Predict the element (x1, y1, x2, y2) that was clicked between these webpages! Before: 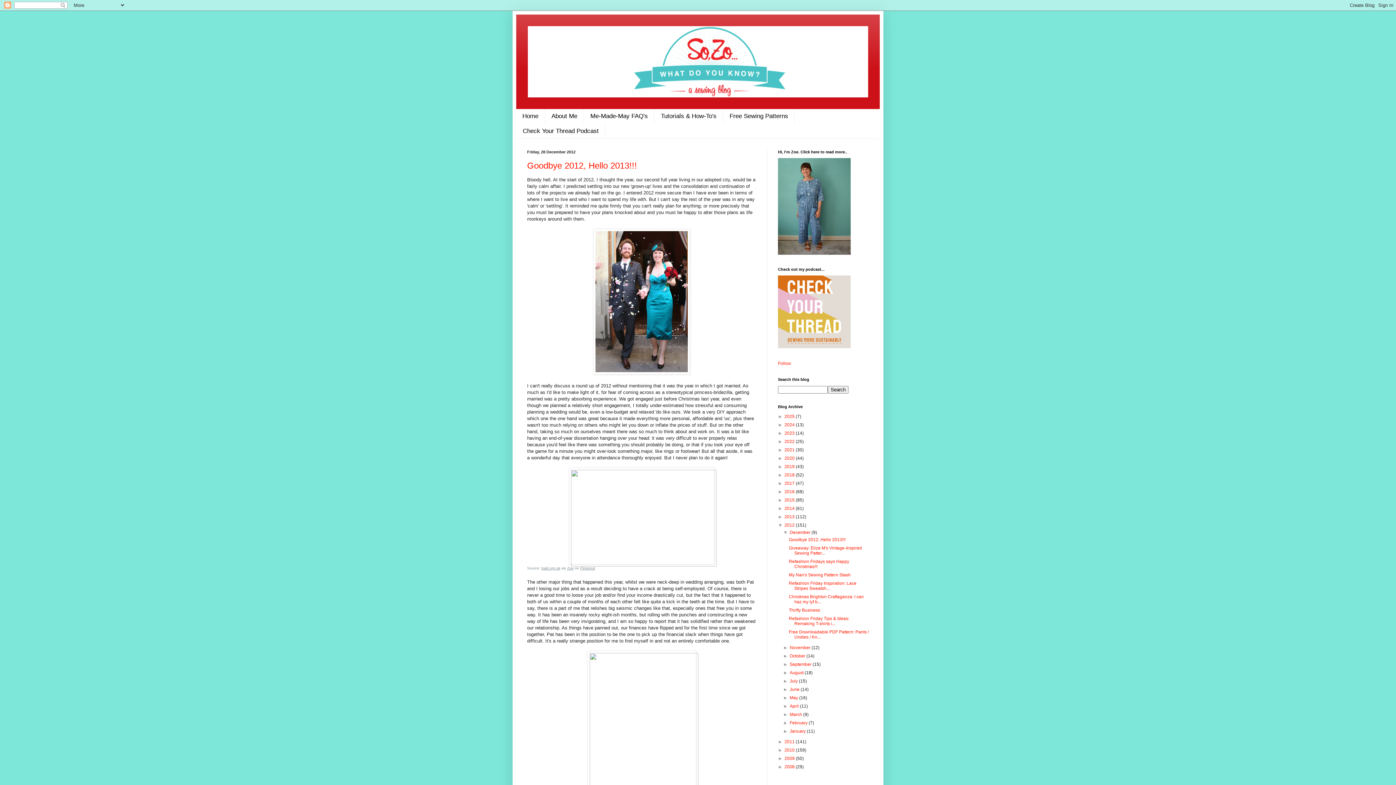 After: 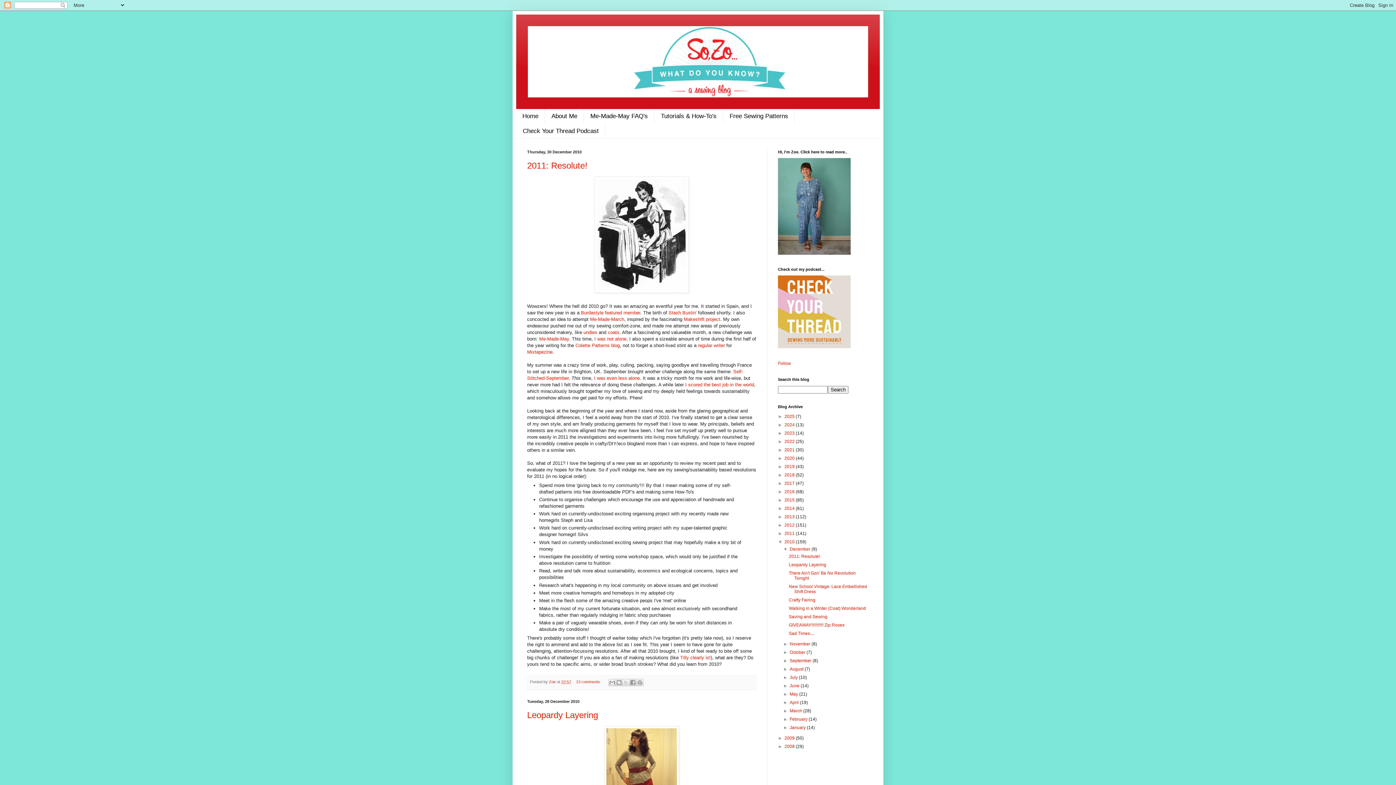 Action: label: 2010  bbox: (784, 747, 796, 753)